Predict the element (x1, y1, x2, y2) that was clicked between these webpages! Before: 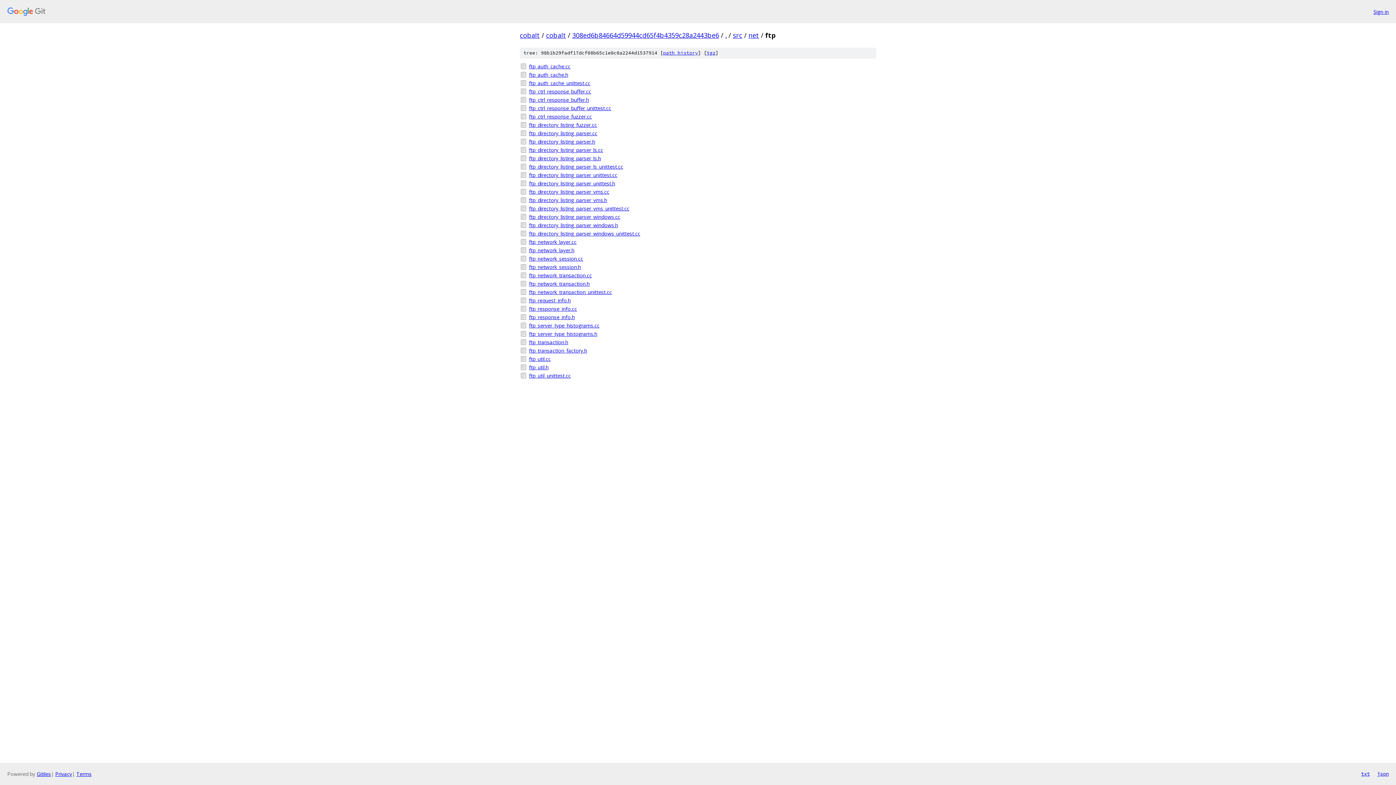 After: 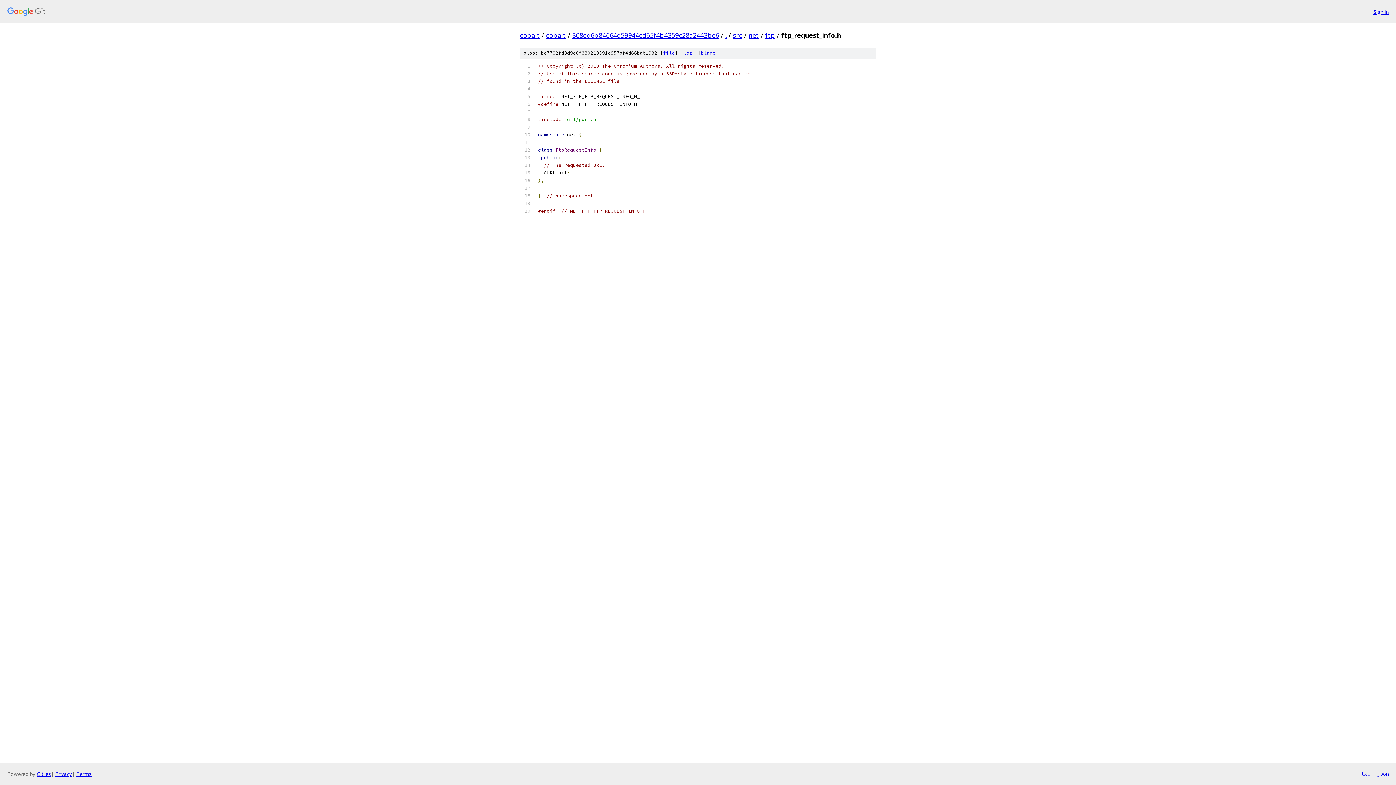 Action: bbox: (529, 296, 876, 304) label: ftp_request_info.h